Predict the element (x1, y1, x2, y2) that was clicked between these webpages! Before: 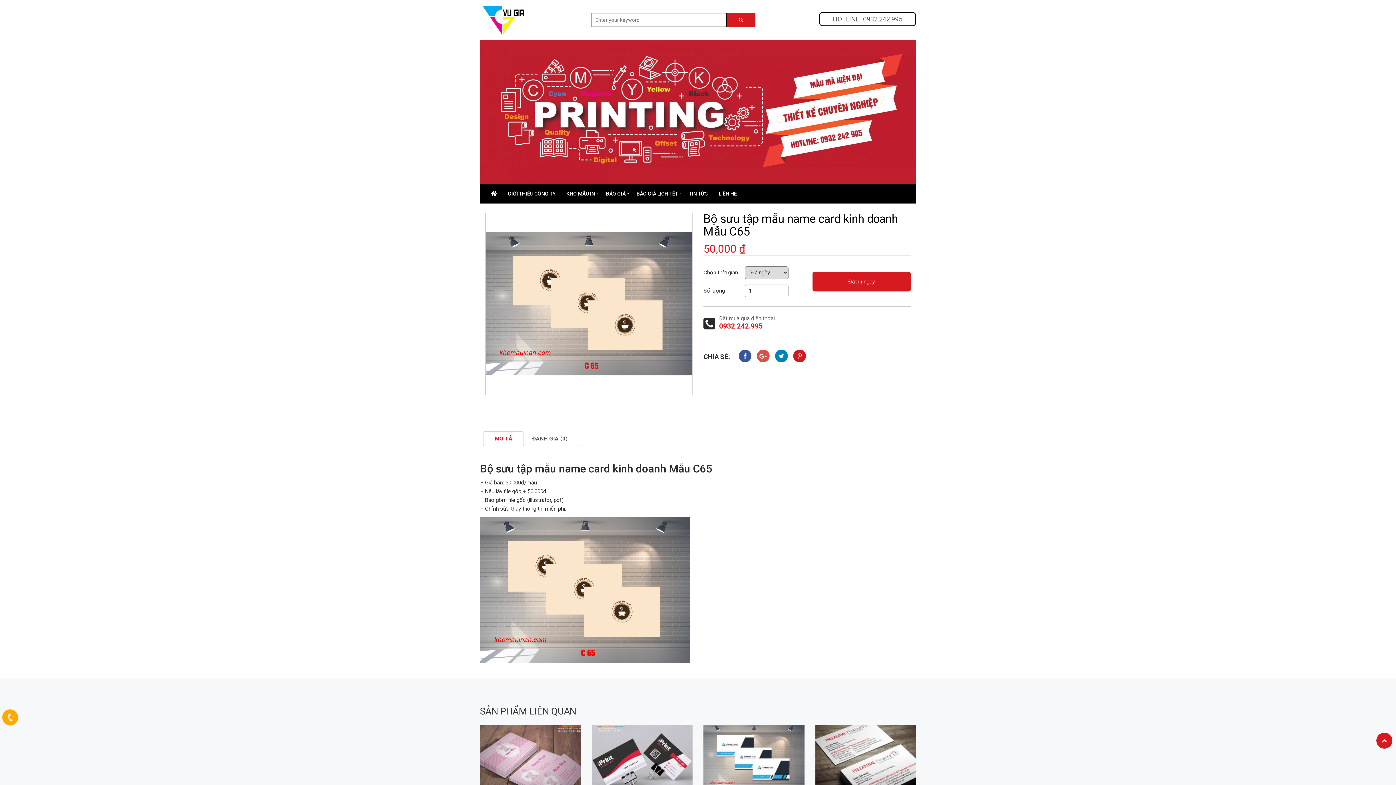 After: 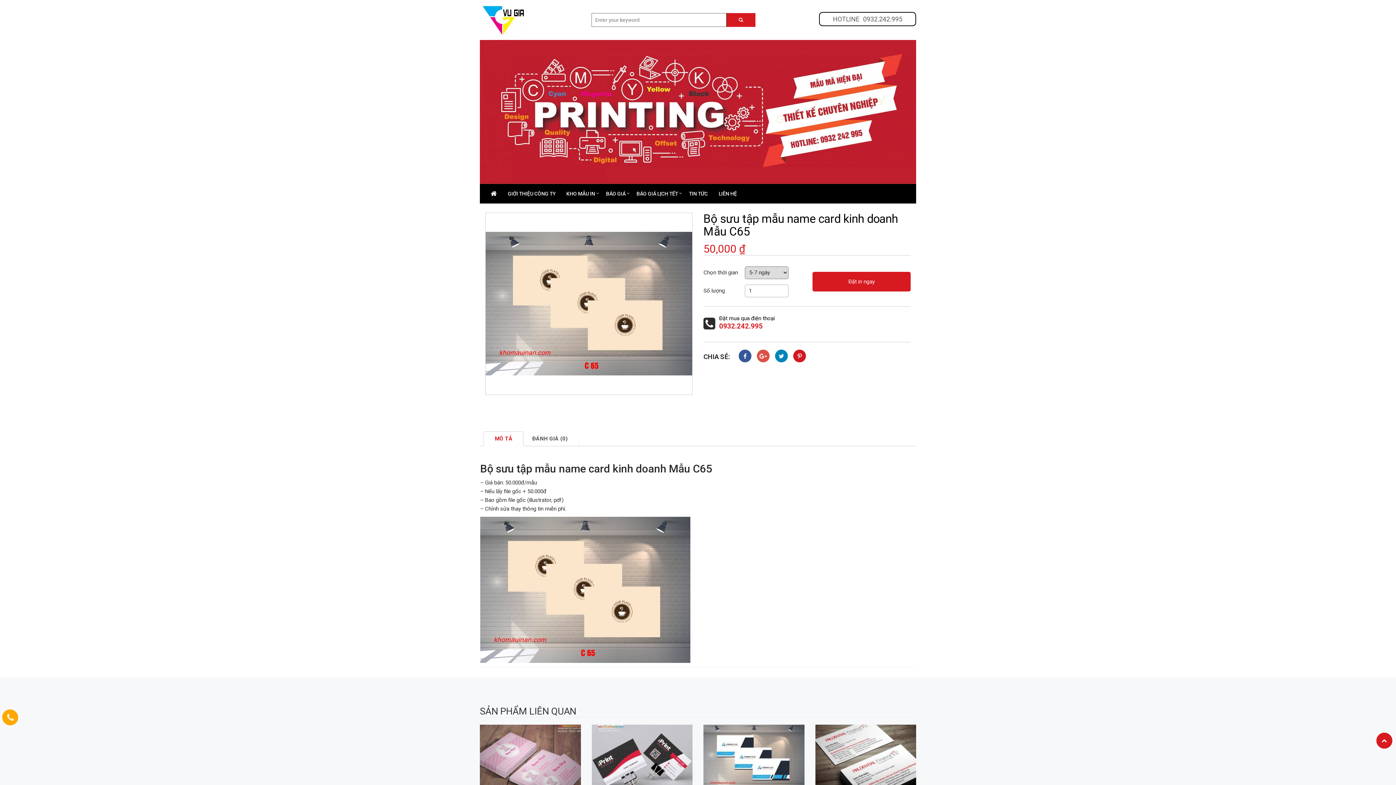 Action: label: Đặt mua qua điện thoại
0932.242.995 bbox: (719, 314, 774, 330)